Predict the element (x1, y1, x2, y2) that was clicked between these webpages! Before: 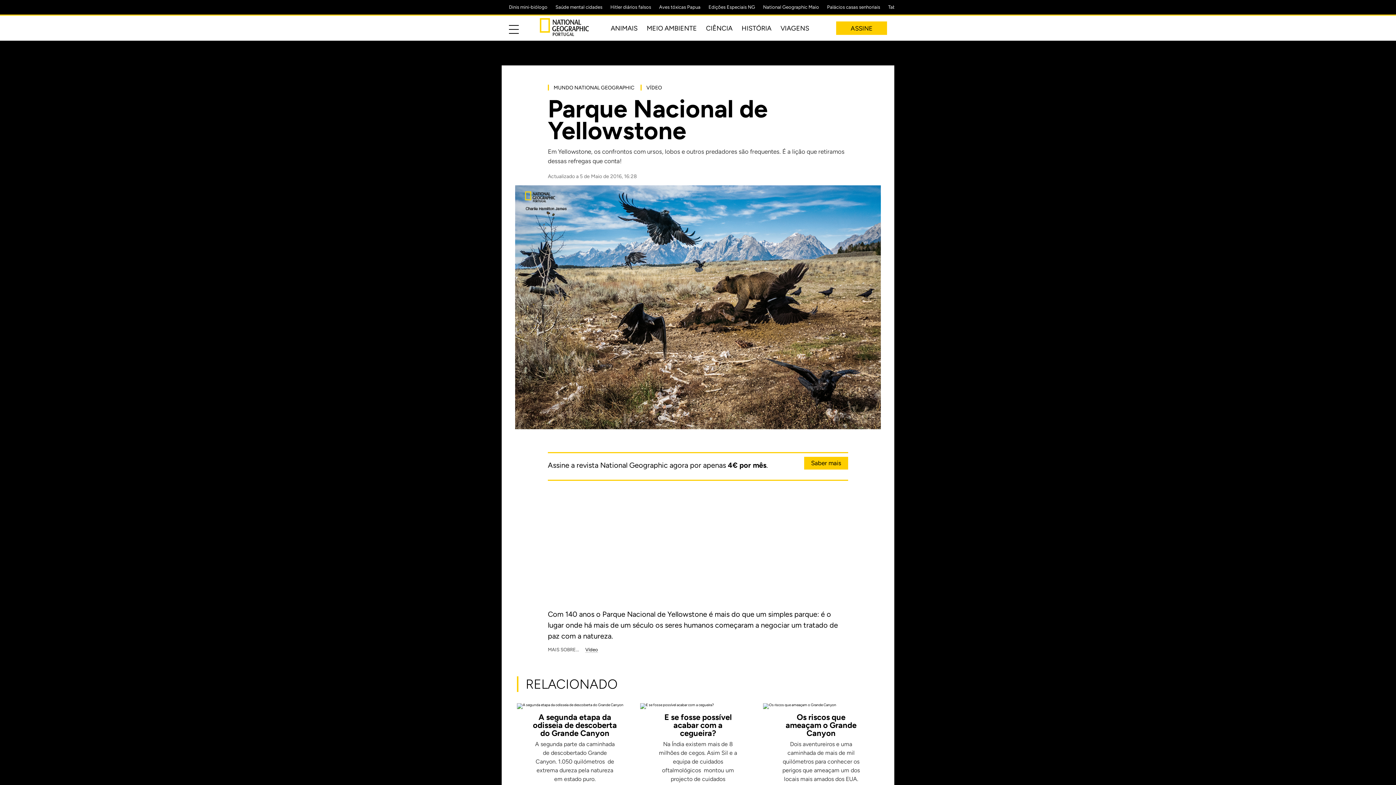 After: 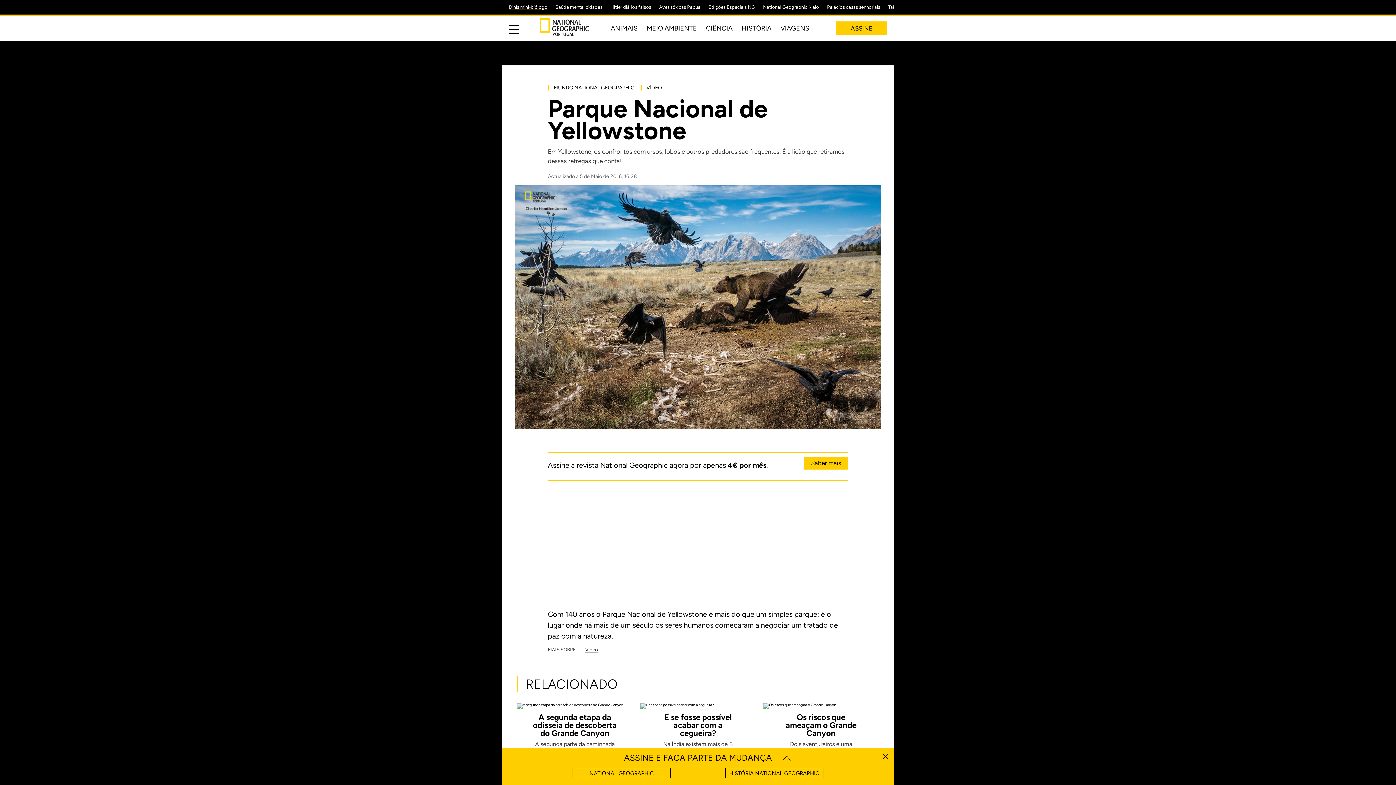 Action: label: Dinis mini-biólogo bbox: (509, 4, 547, 9)